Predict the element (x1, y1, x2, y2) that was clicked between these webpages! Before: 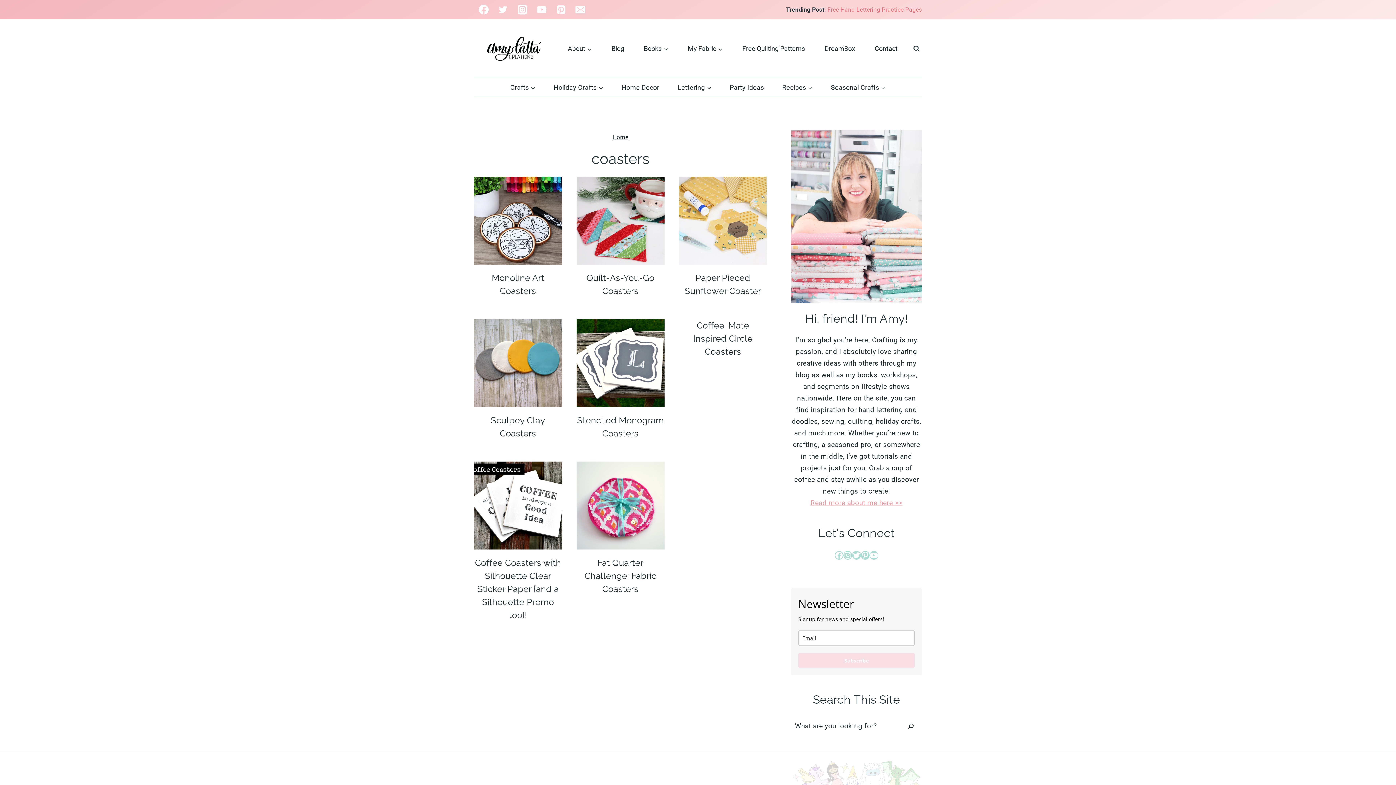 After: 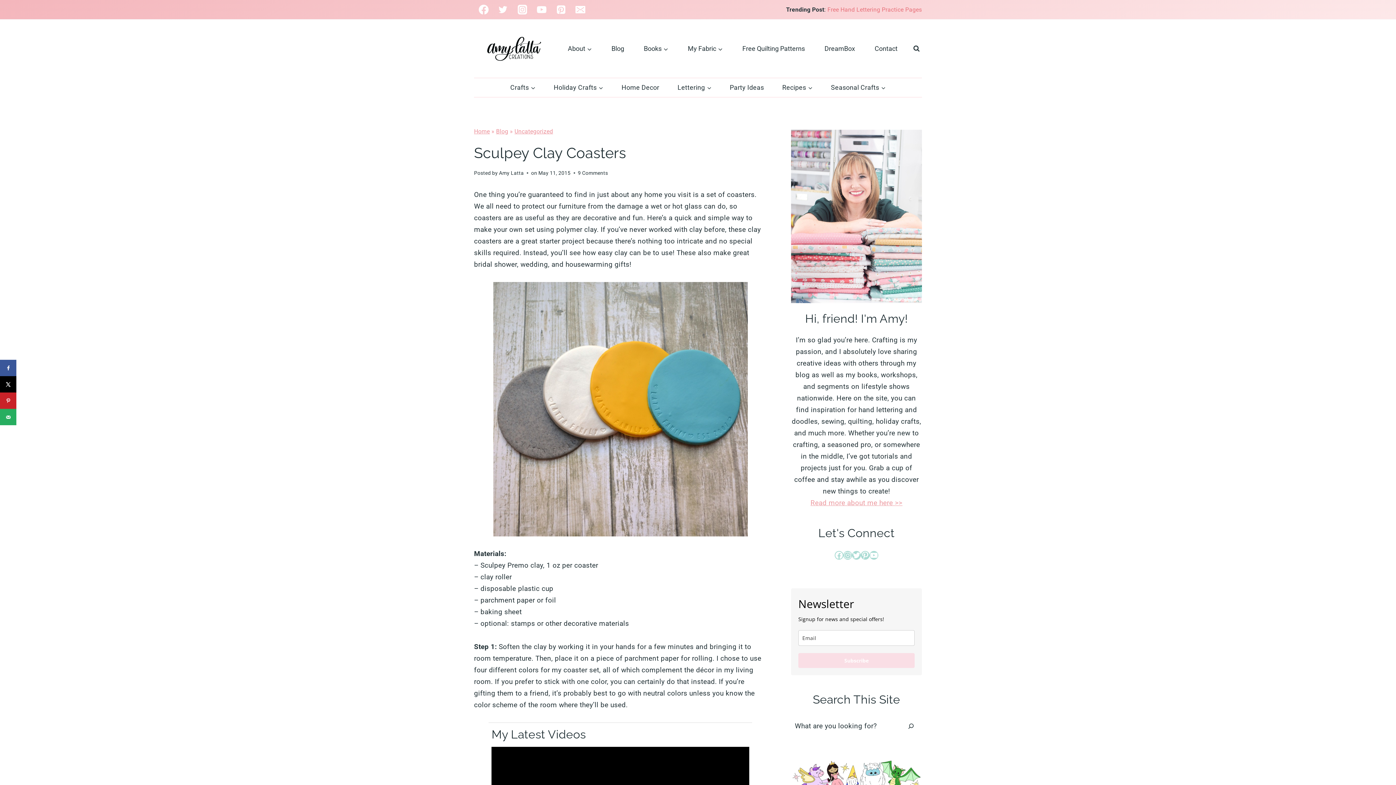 Action: bbox: (474, 319, 562, 407)